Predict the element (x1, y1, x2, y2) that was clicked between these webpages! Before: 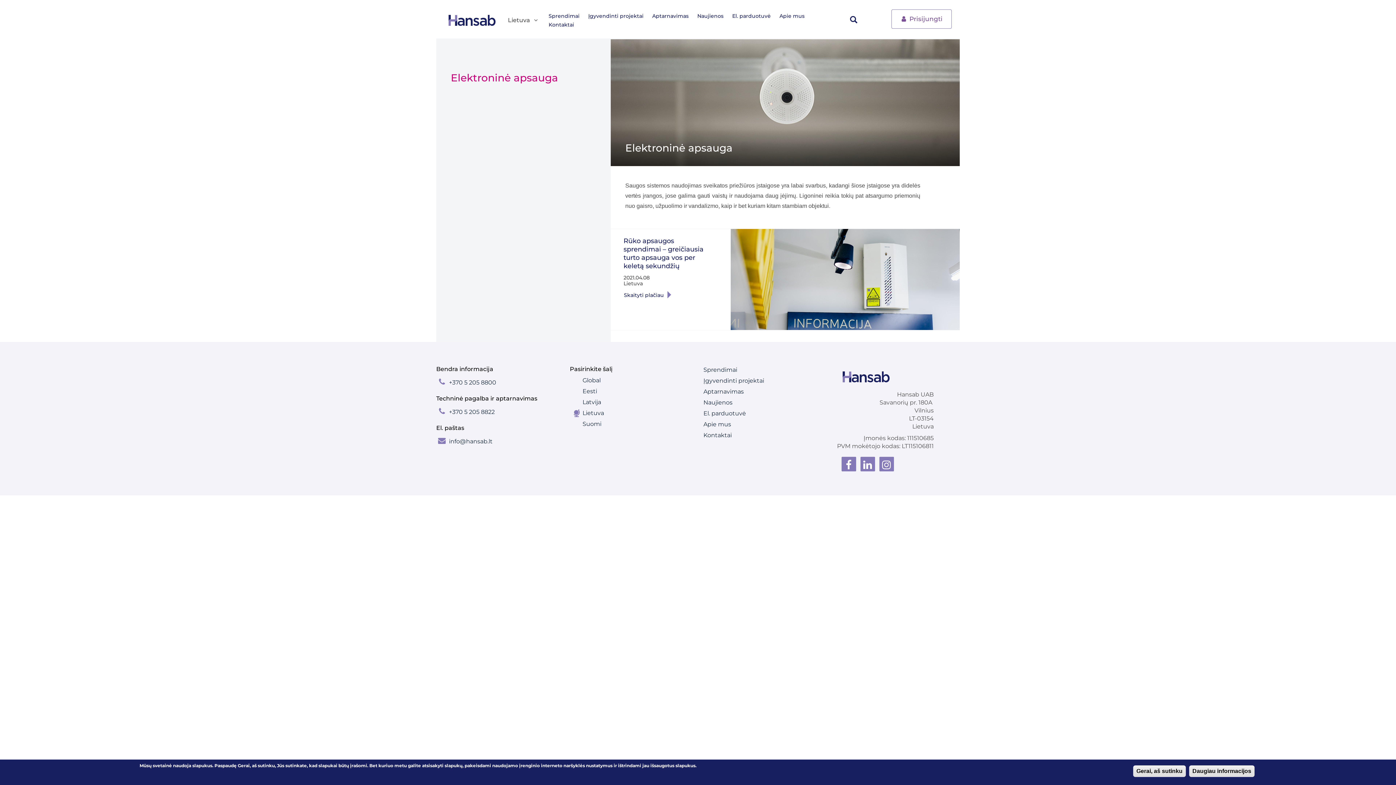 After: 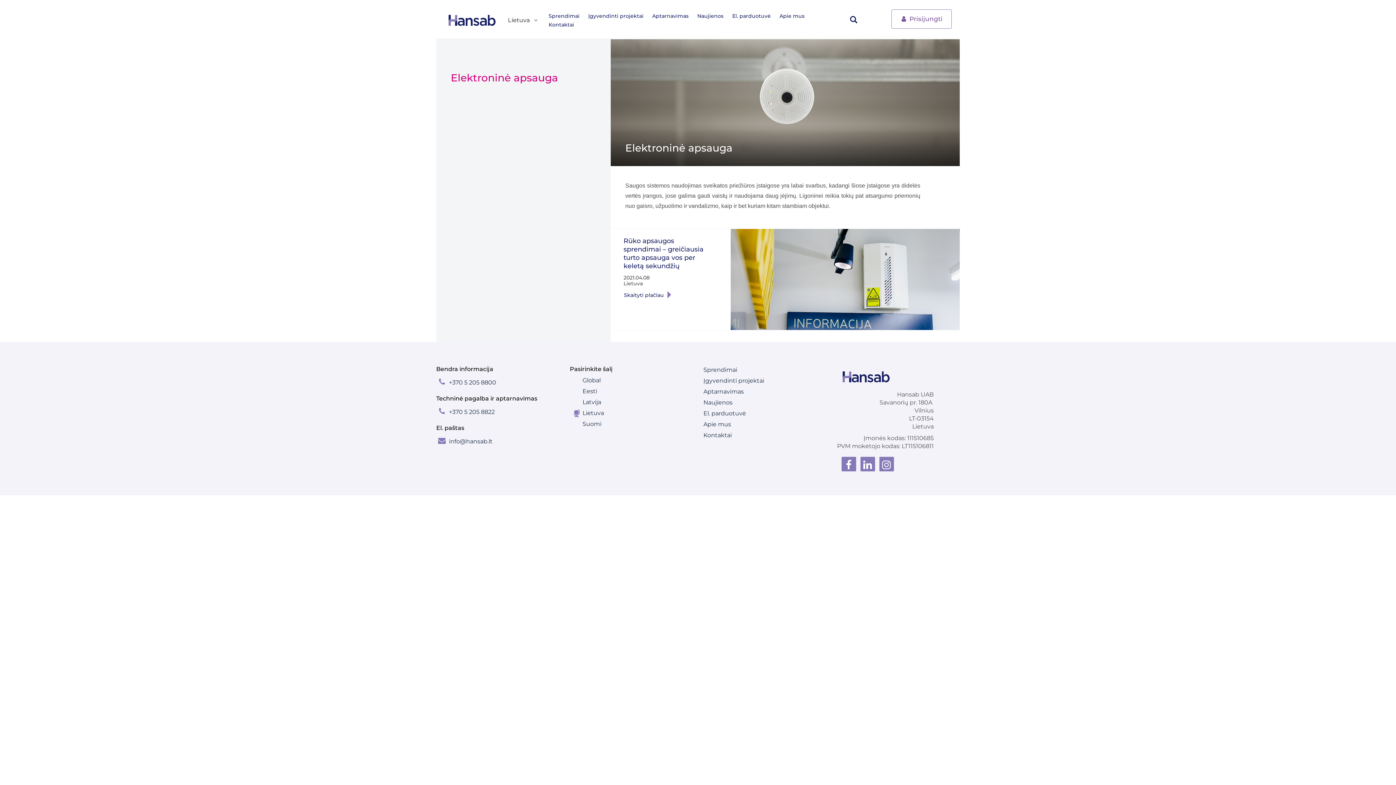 Action: label: +370 5 205 8800 bbox: (449, 379, 496, 386)